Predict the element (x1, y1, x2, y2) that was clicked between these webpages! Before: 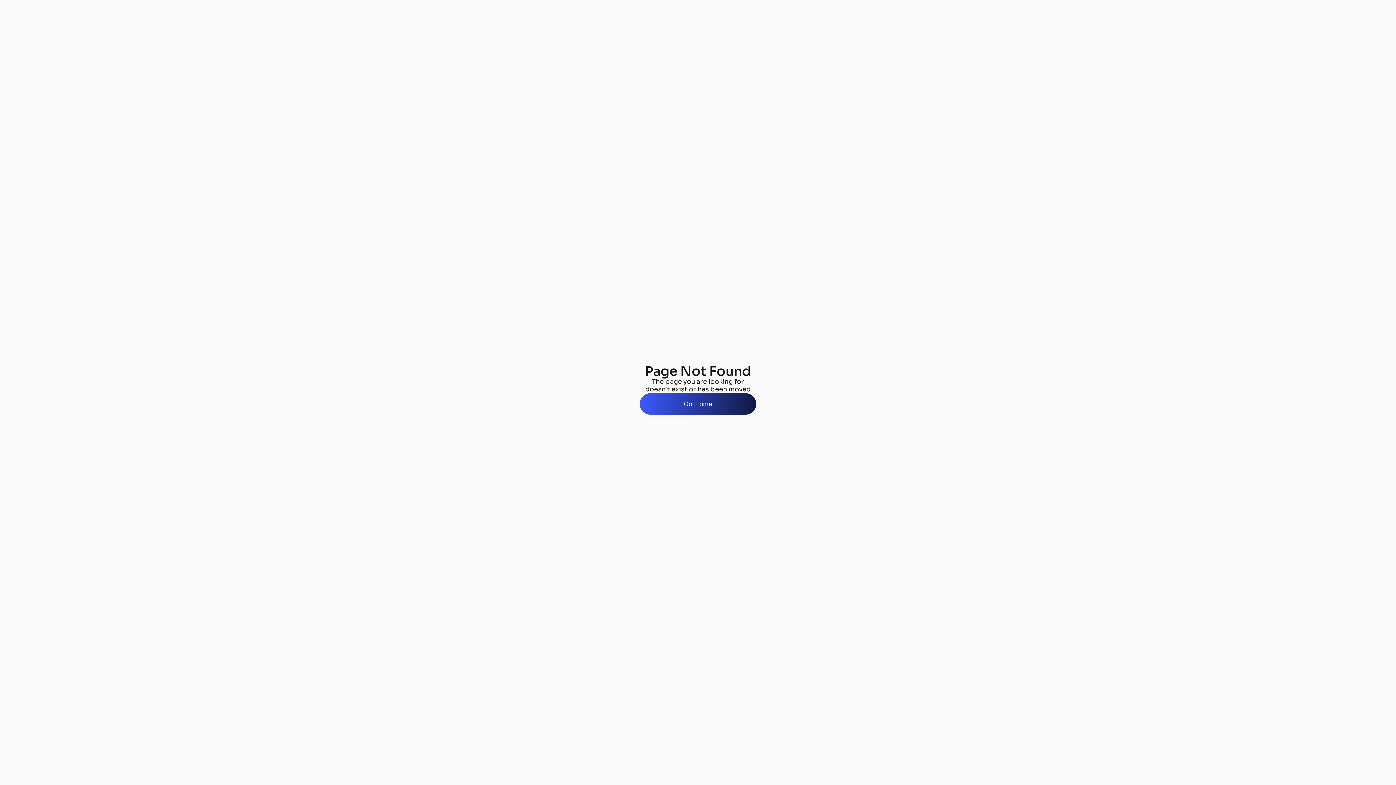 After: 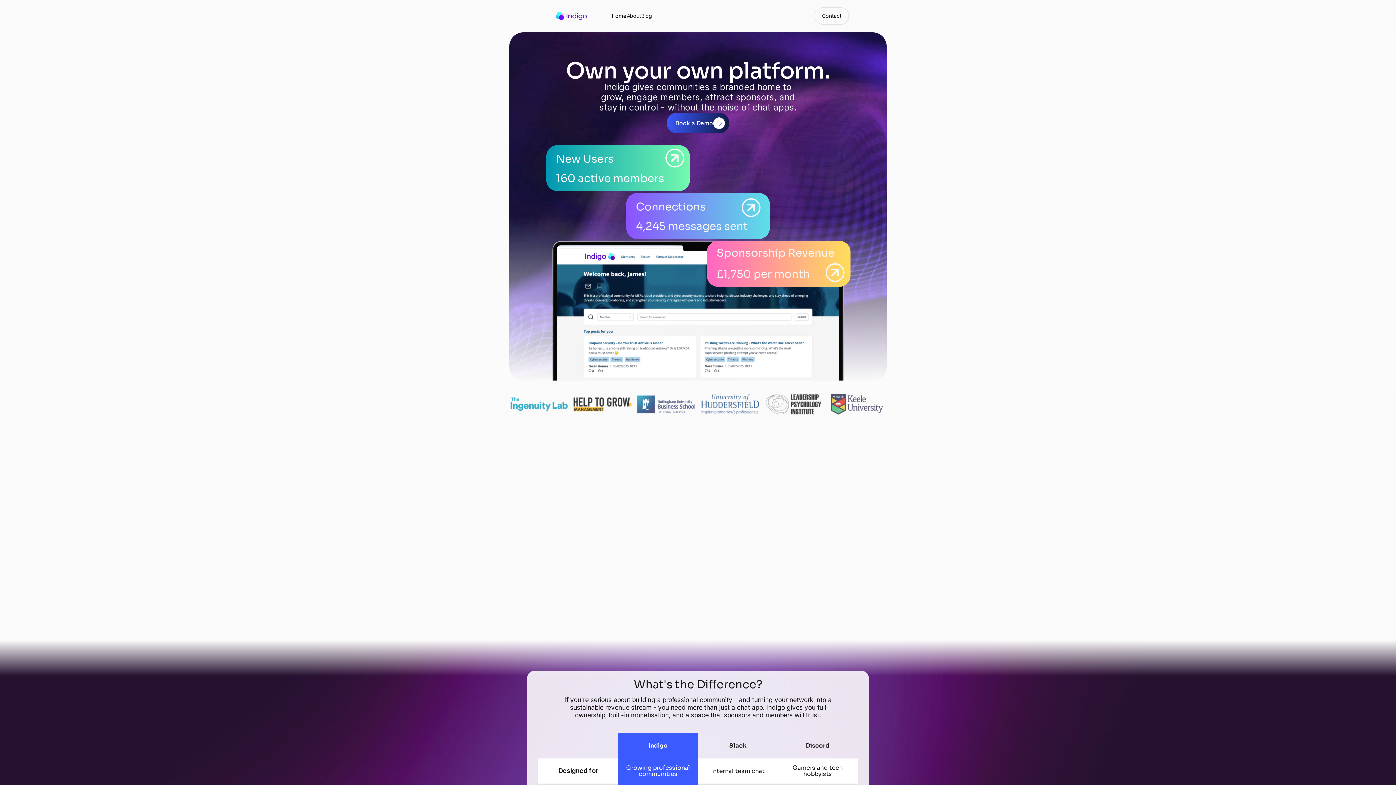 Action: bbox: (640, 393, 756, 414) label: Go Home